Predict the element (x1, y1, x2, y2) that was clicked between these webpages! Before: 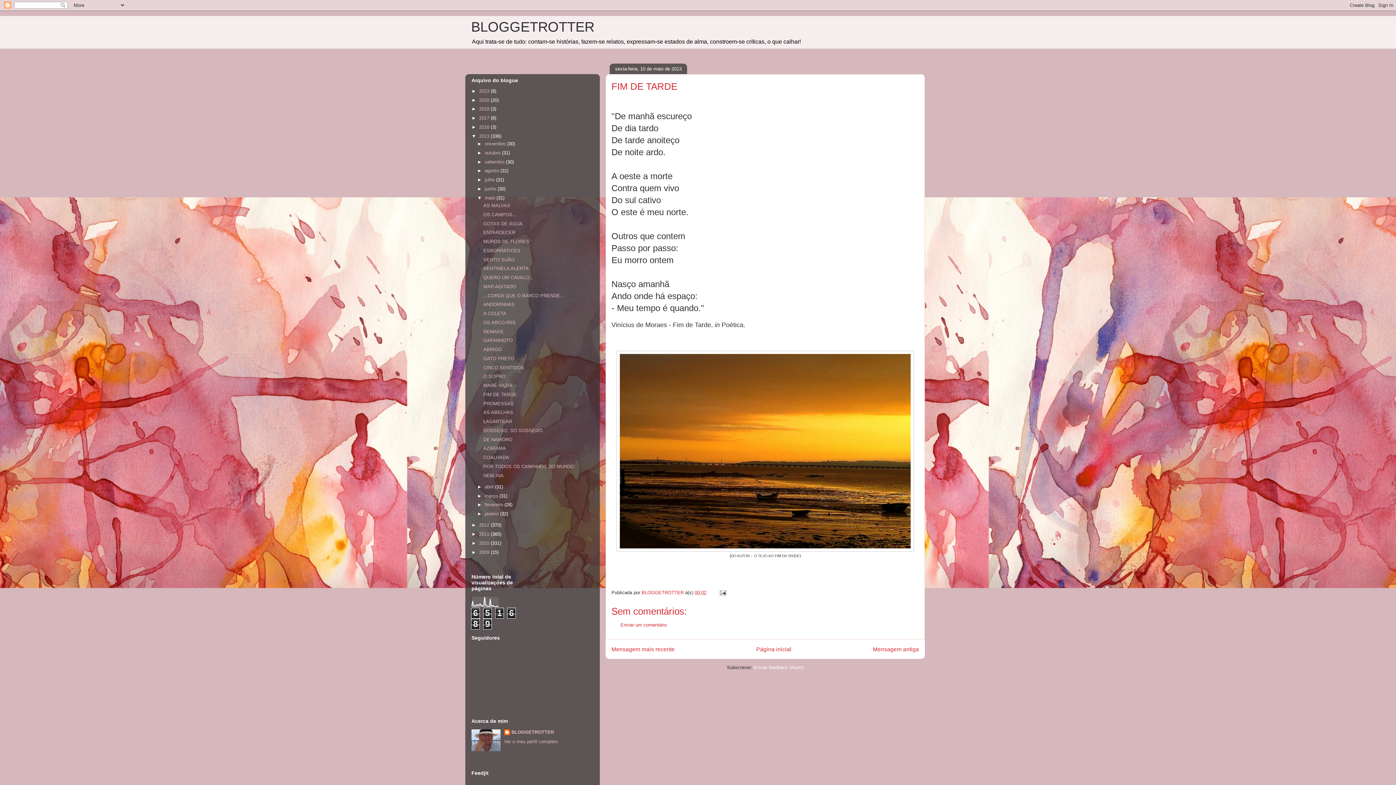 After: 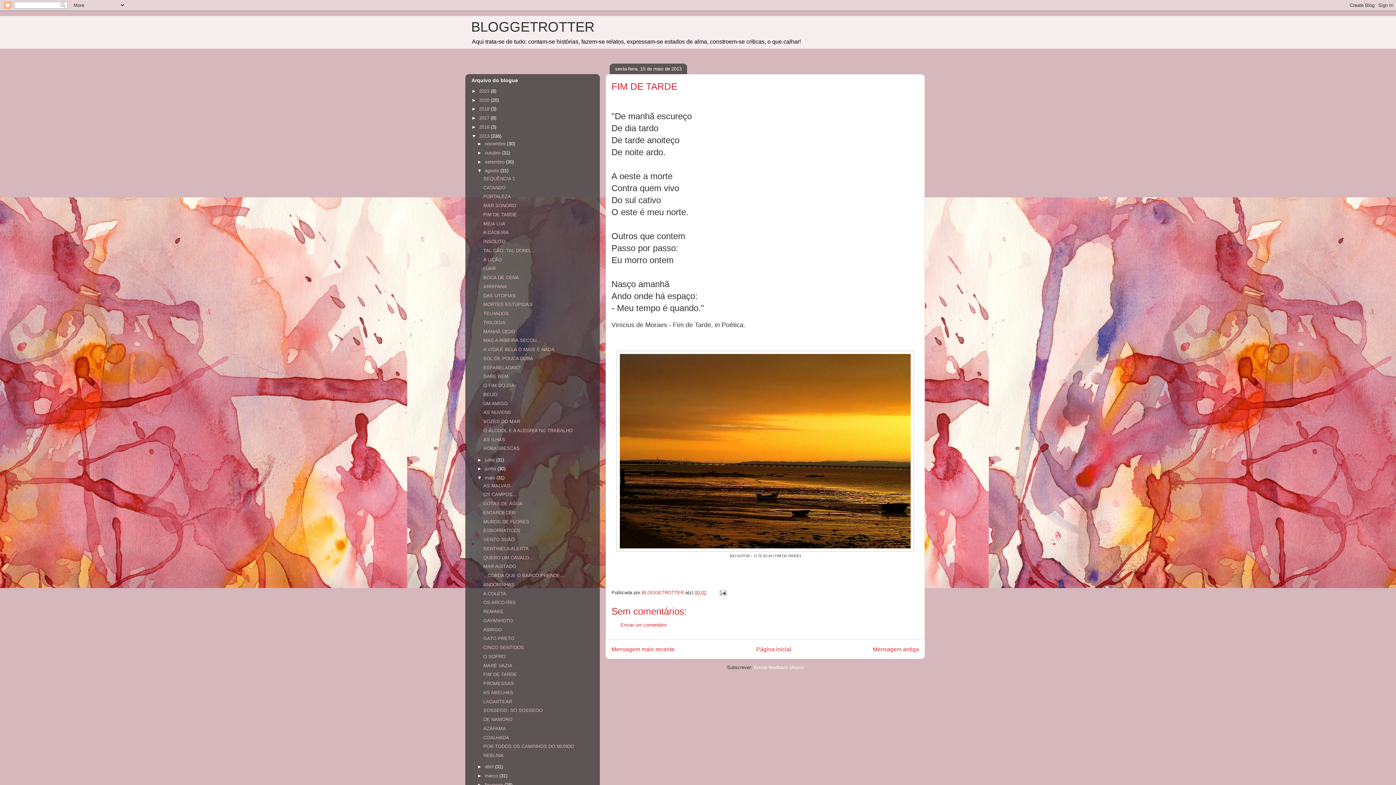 Action: bbox: (477, 168, 484, 173) label: ►  